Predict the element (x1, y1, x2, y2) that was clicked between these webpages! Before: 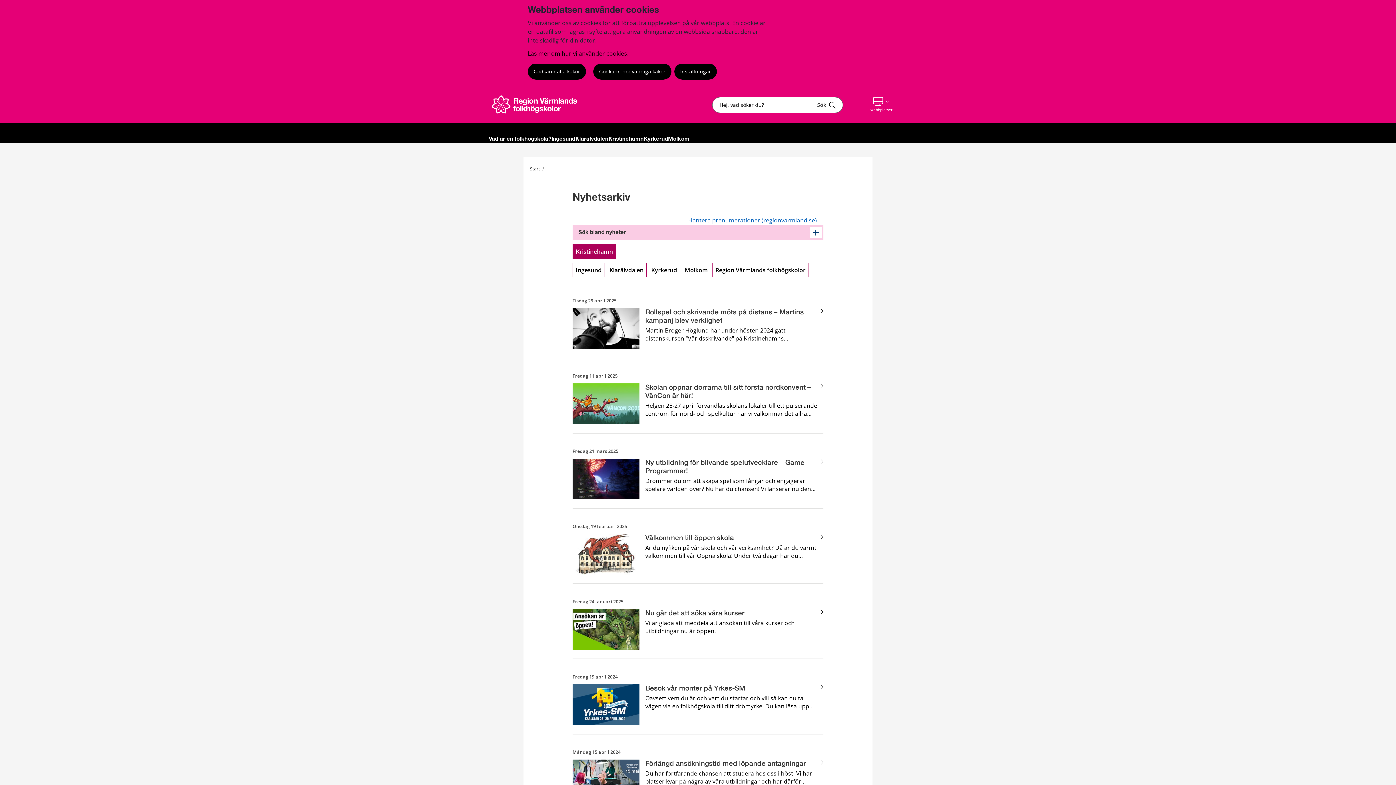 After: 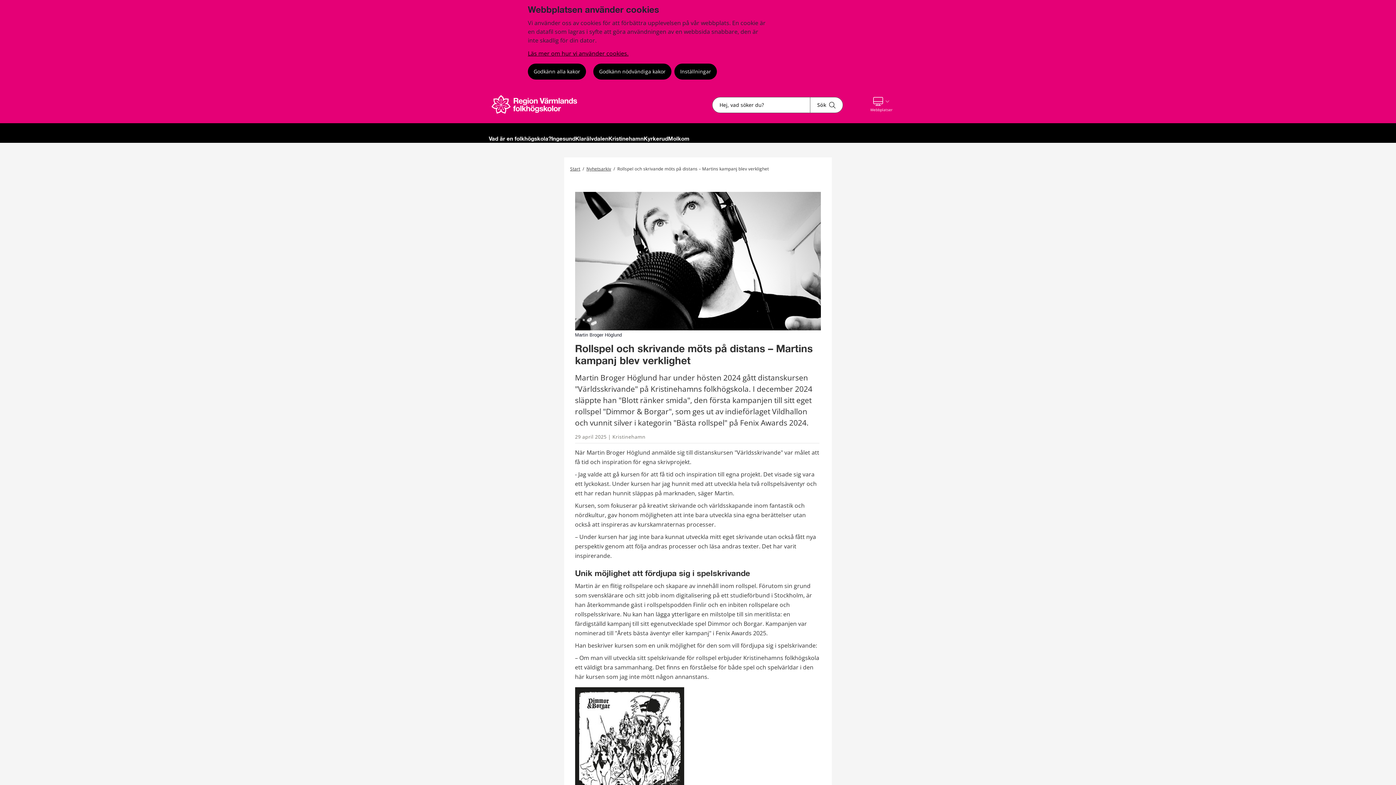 Action: bbox: (572, 283, 823, 358) label: Tisdag 29 april 2025

Rollspel och skrivande möts på distans – Martins kampanj blev verklighet

Martin Broger Höglund har under hösten 2024 gått distanskursen "Världsskrivande" på Kristinehamns folkhögskola. I december 2024 släppte han "Blott ränker smida", den första kampanjen till sitt eget rollspel "Dimmor & Borgar", som ges ut av indieförla ...